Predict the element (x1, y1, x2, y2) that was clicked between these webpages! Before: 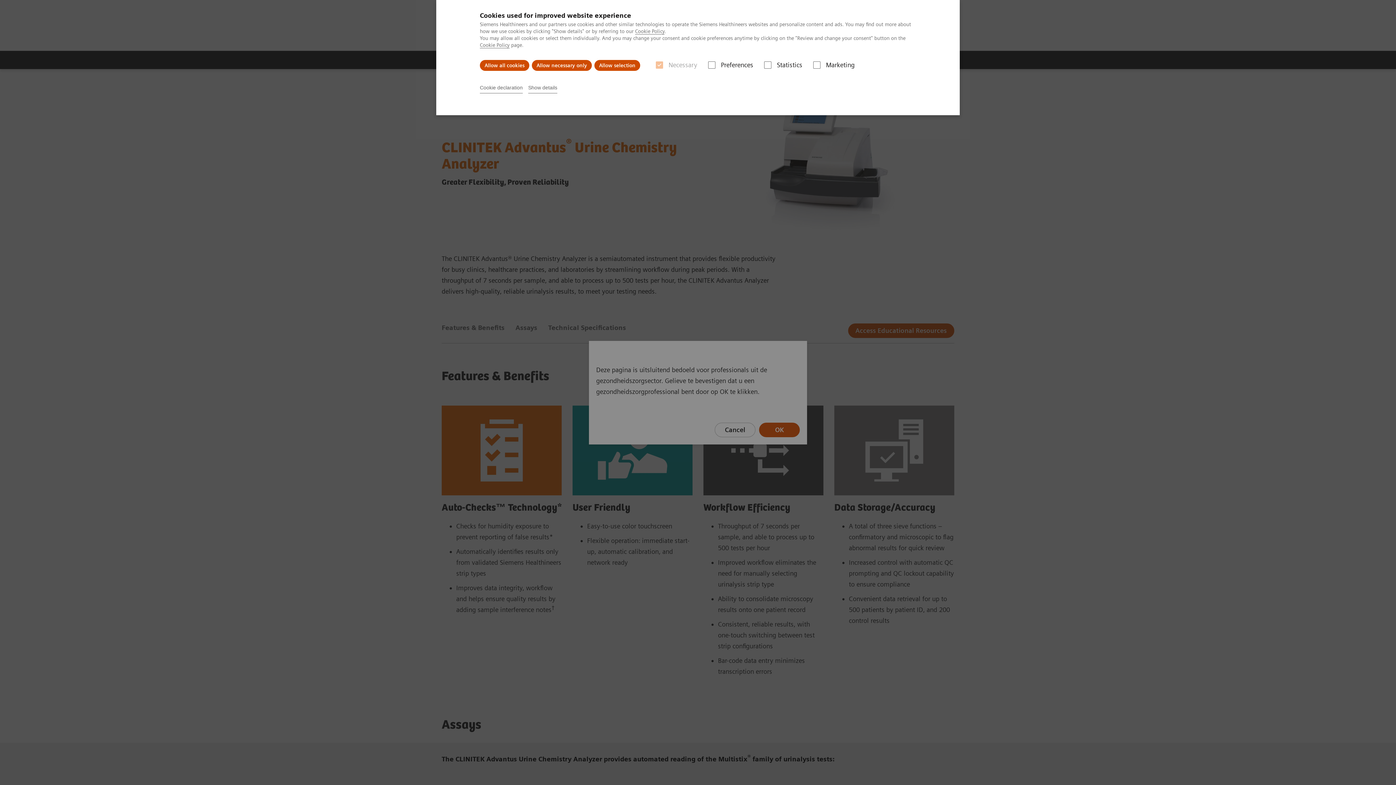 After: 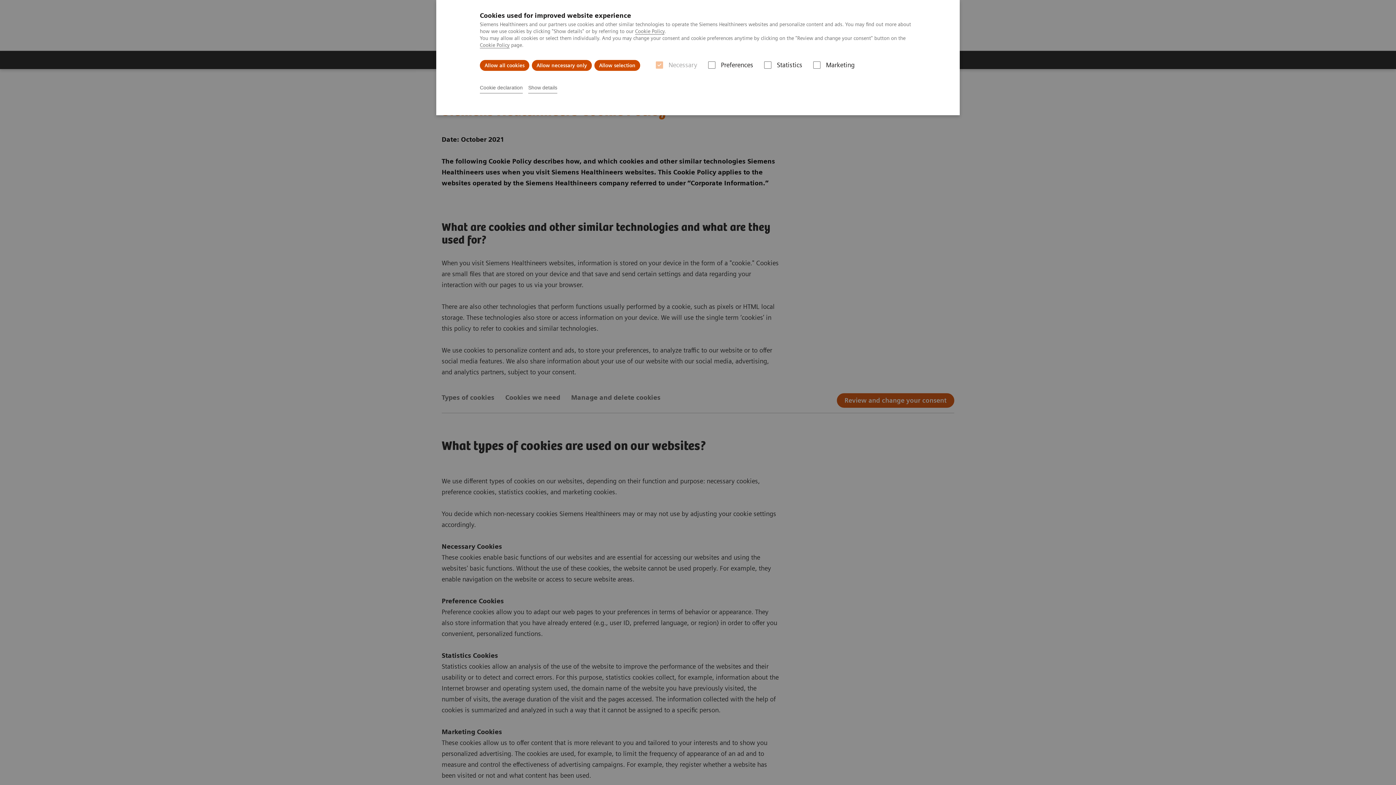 Action: label: Cookie Policy bbox: (480, 42, 509, 48)